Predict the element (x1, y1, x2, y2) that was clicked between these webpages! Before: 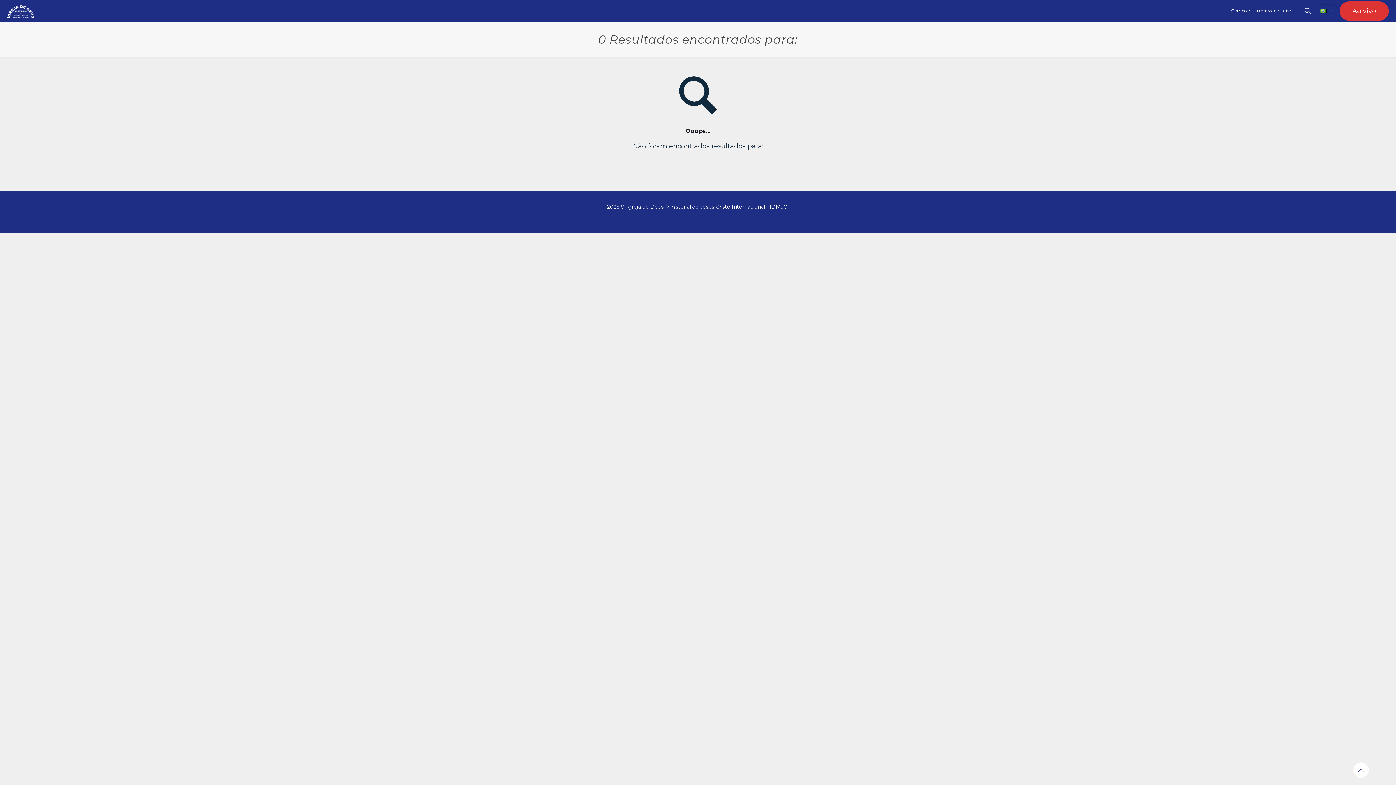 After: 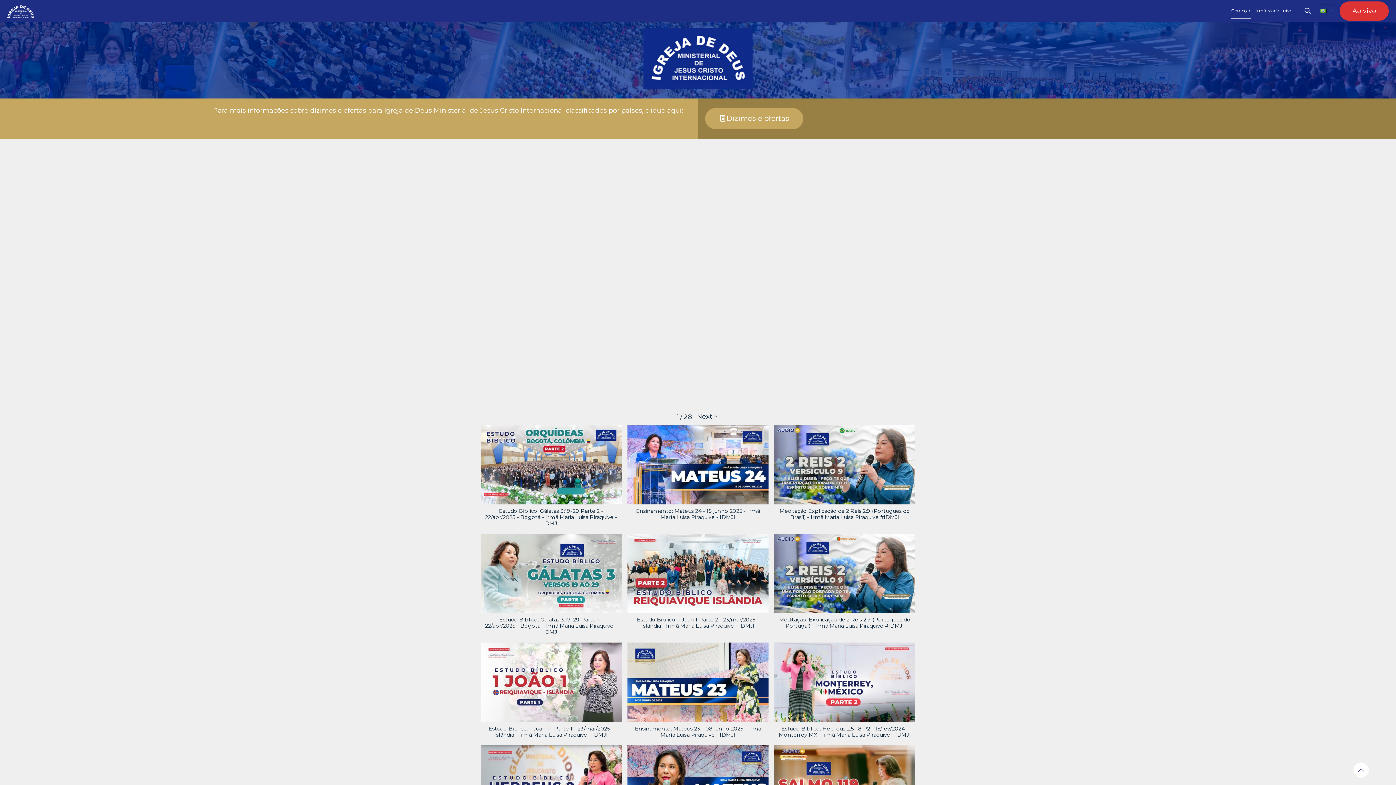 Action: label: Começar bbox: (1229, 0, 1253, 21)